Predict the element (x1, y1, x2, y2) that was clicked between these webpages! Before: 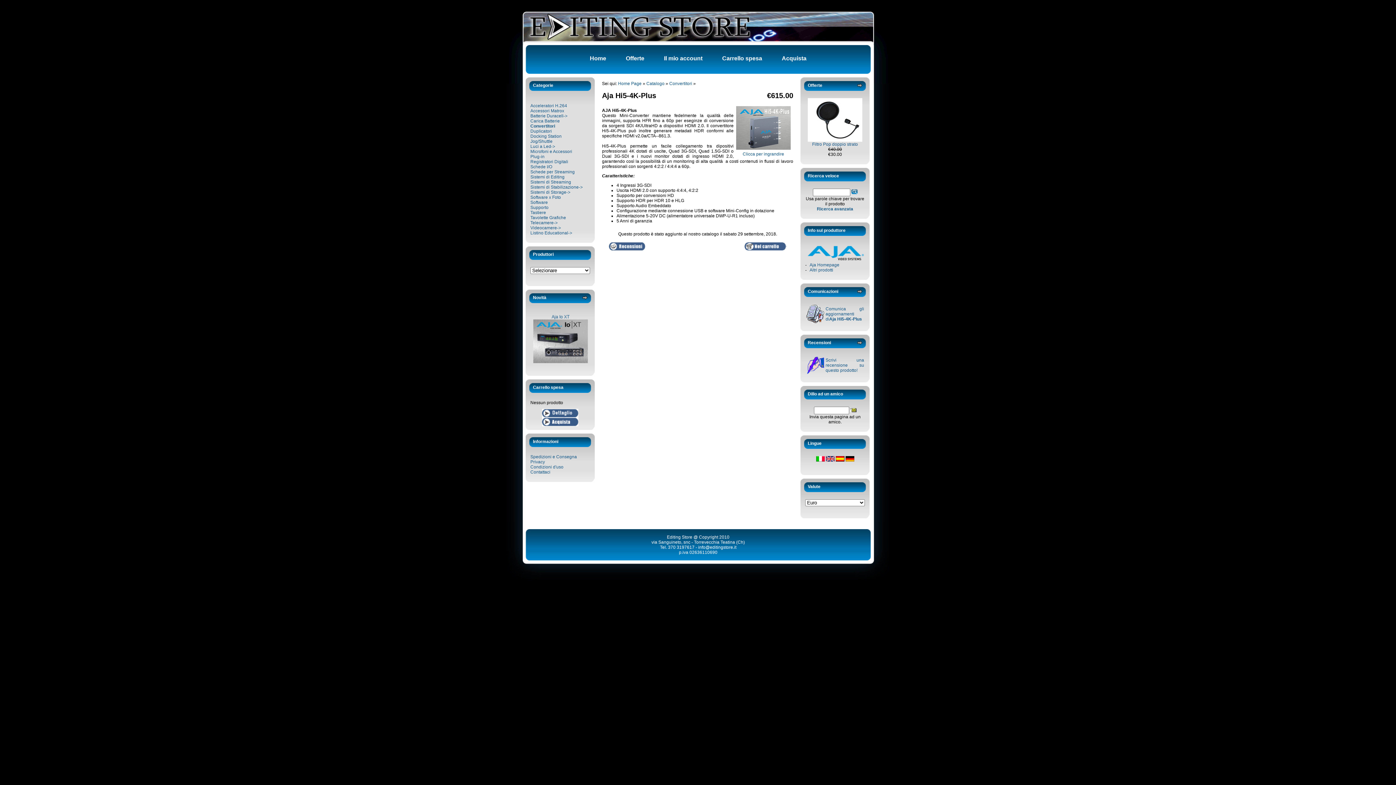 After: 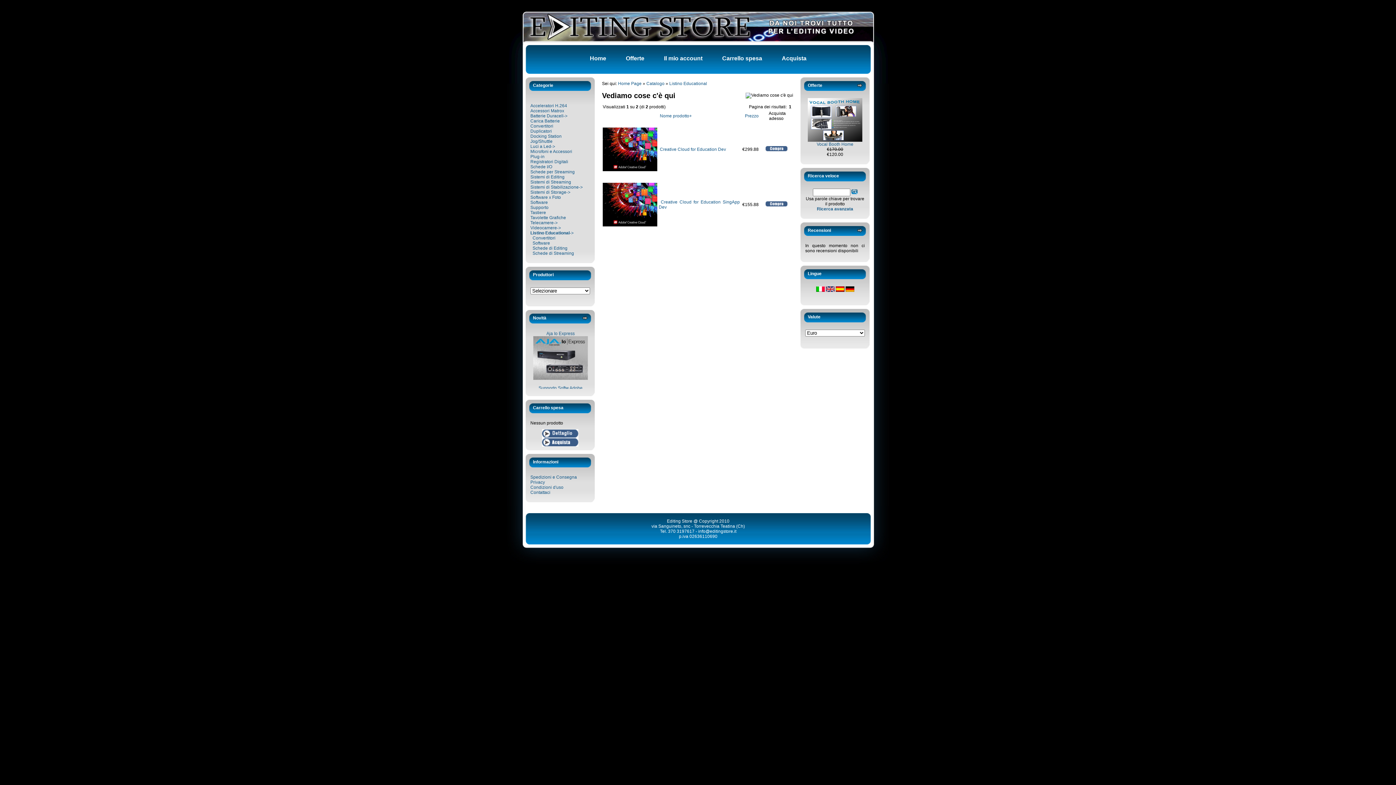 Action: label: Listino Educational-> bbox: (530, 230, 572, 235)